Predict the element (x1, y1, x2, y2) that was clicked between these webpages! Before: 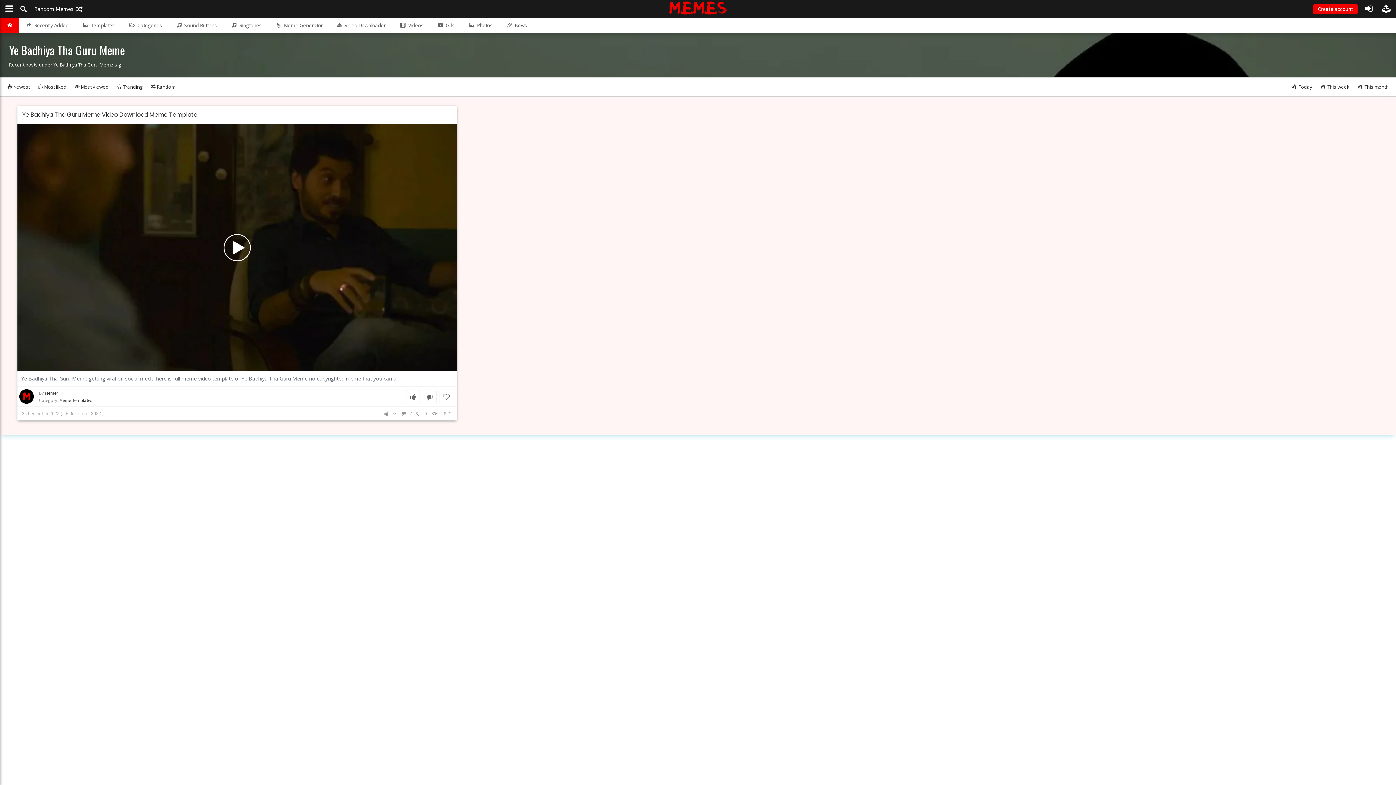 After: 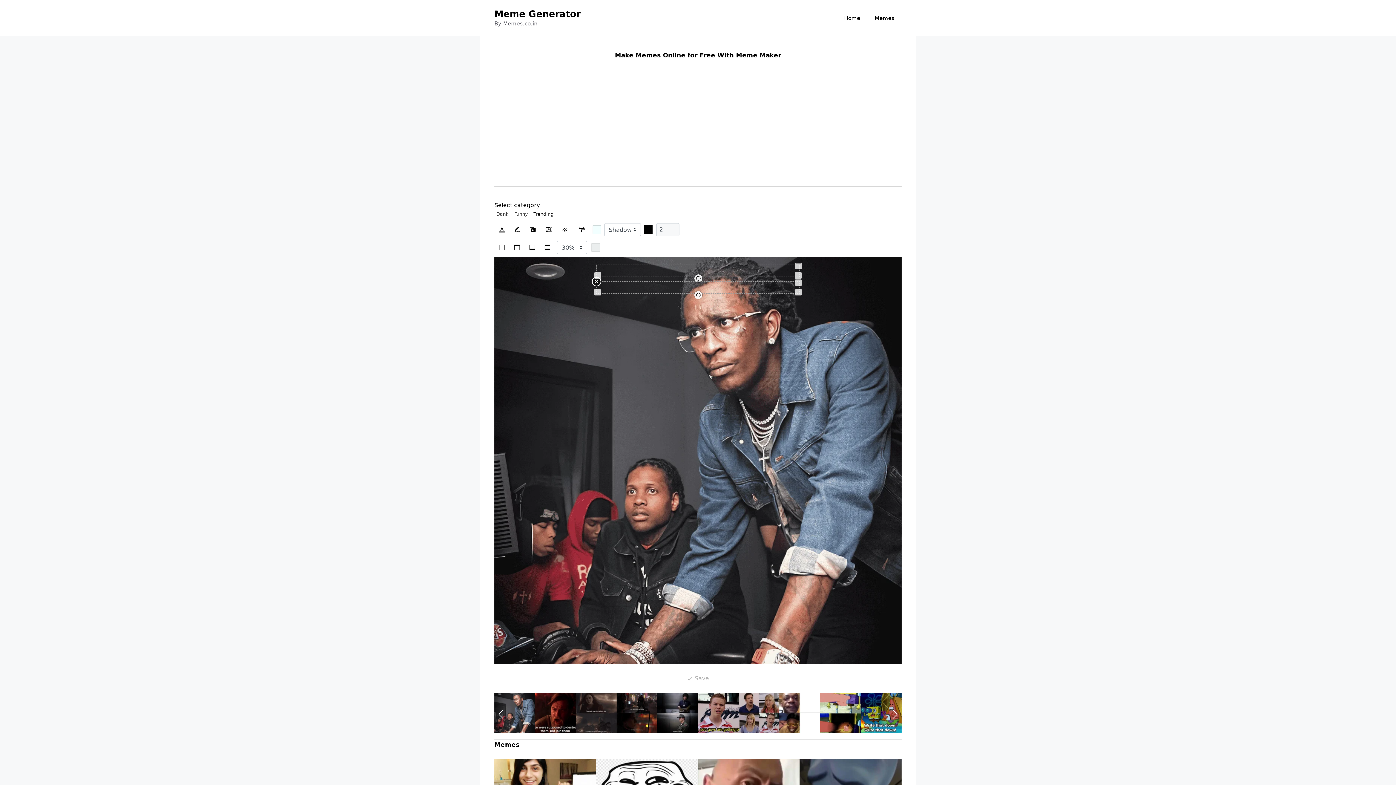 Action: label: Meme Generator bbox: (269, 18, 330, 32)